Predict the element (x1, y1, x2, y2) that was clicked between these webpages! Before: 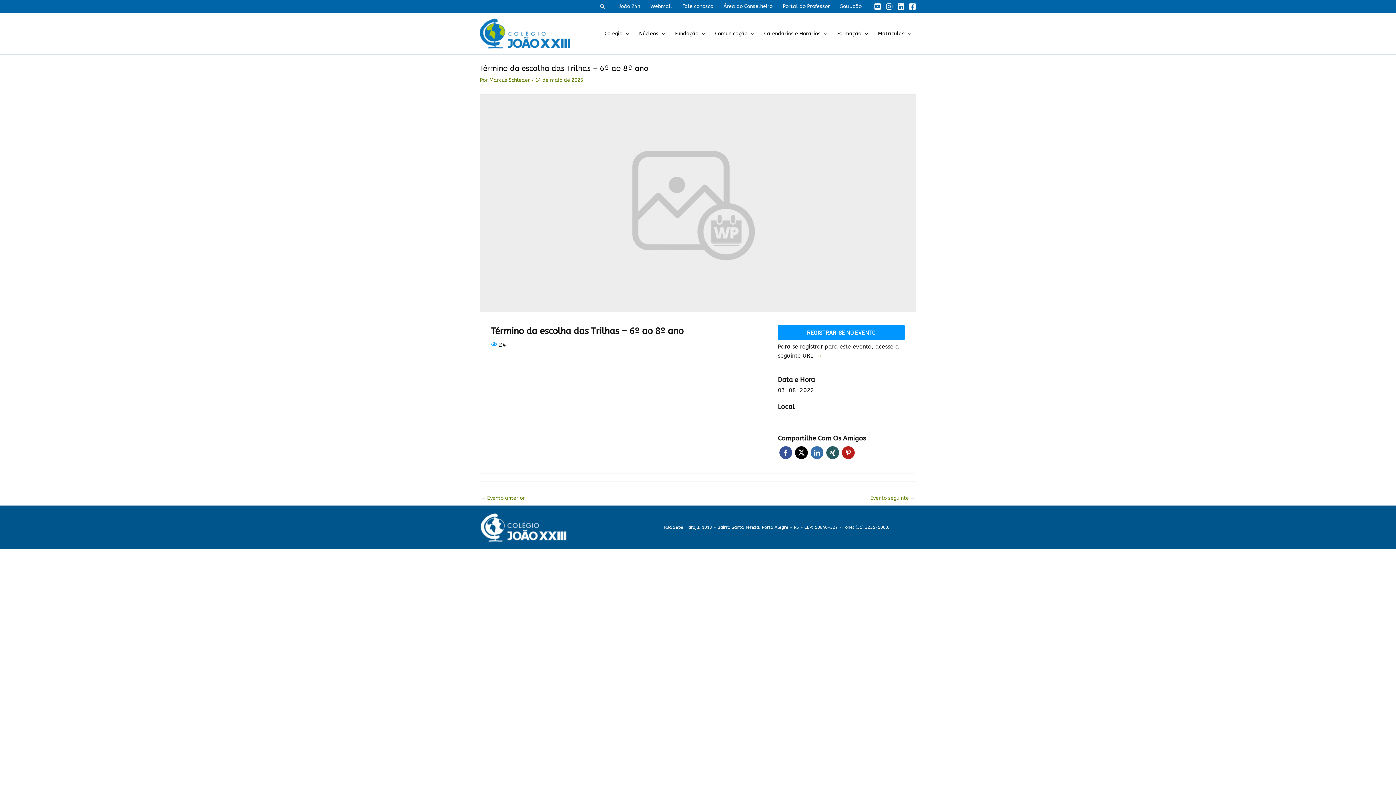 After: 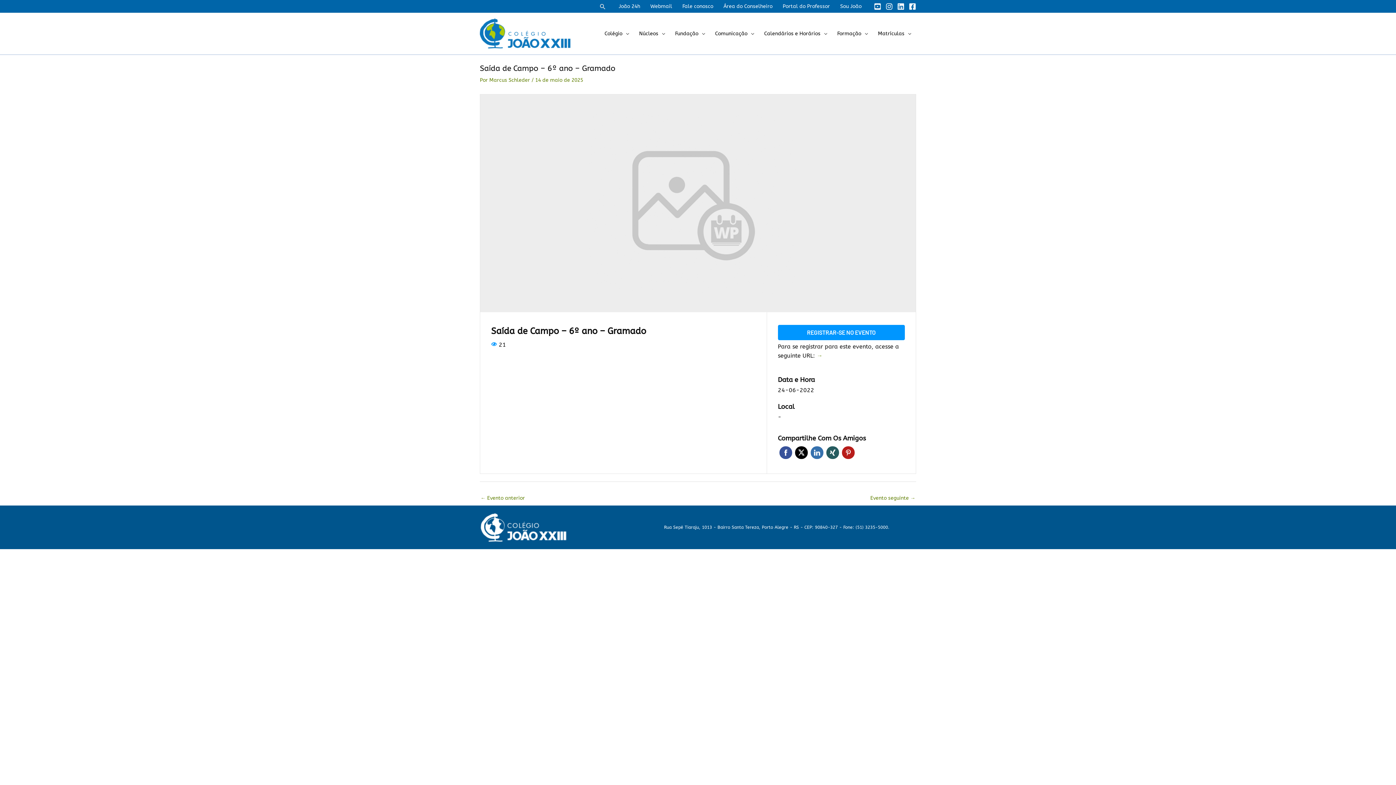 Action: bbox: (480, 493, 525, 505) label: ← Evento anterior